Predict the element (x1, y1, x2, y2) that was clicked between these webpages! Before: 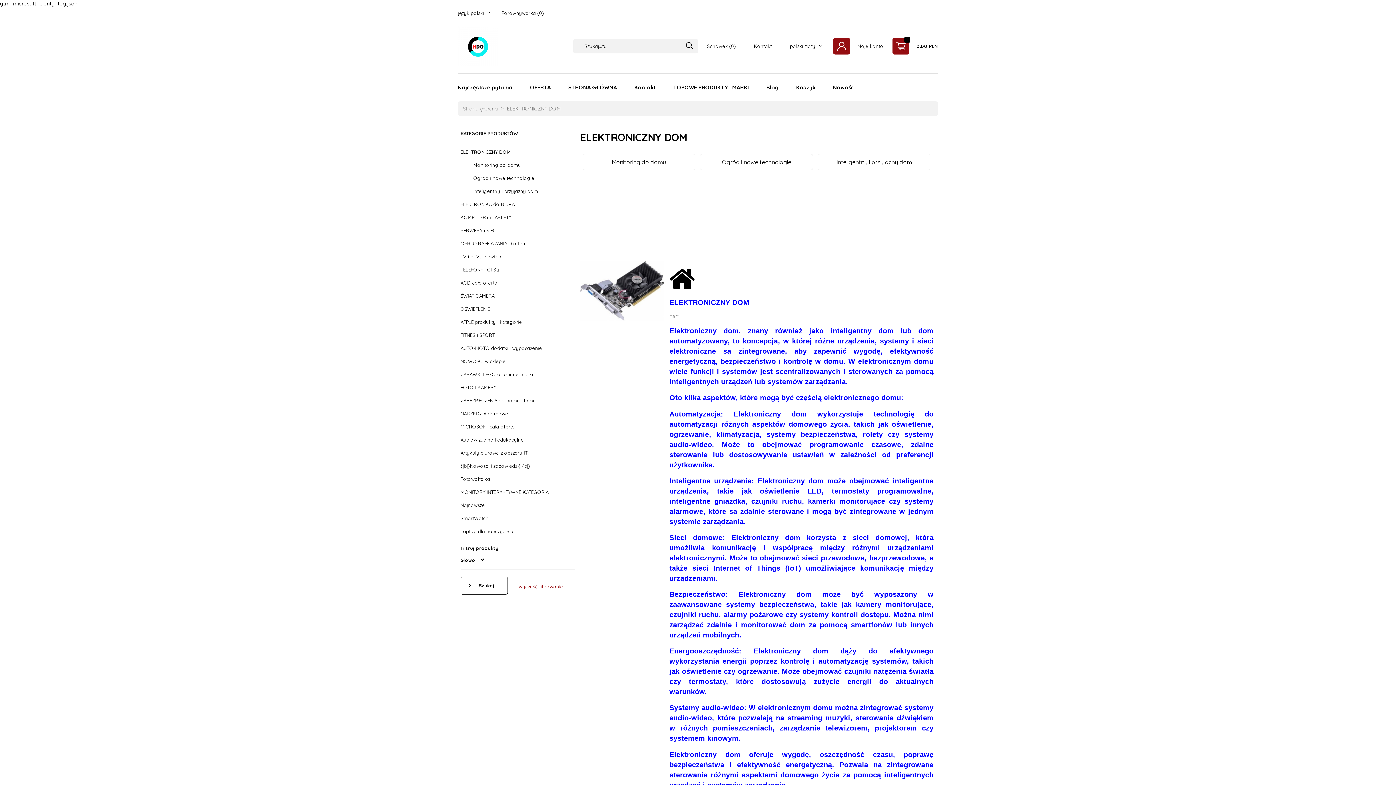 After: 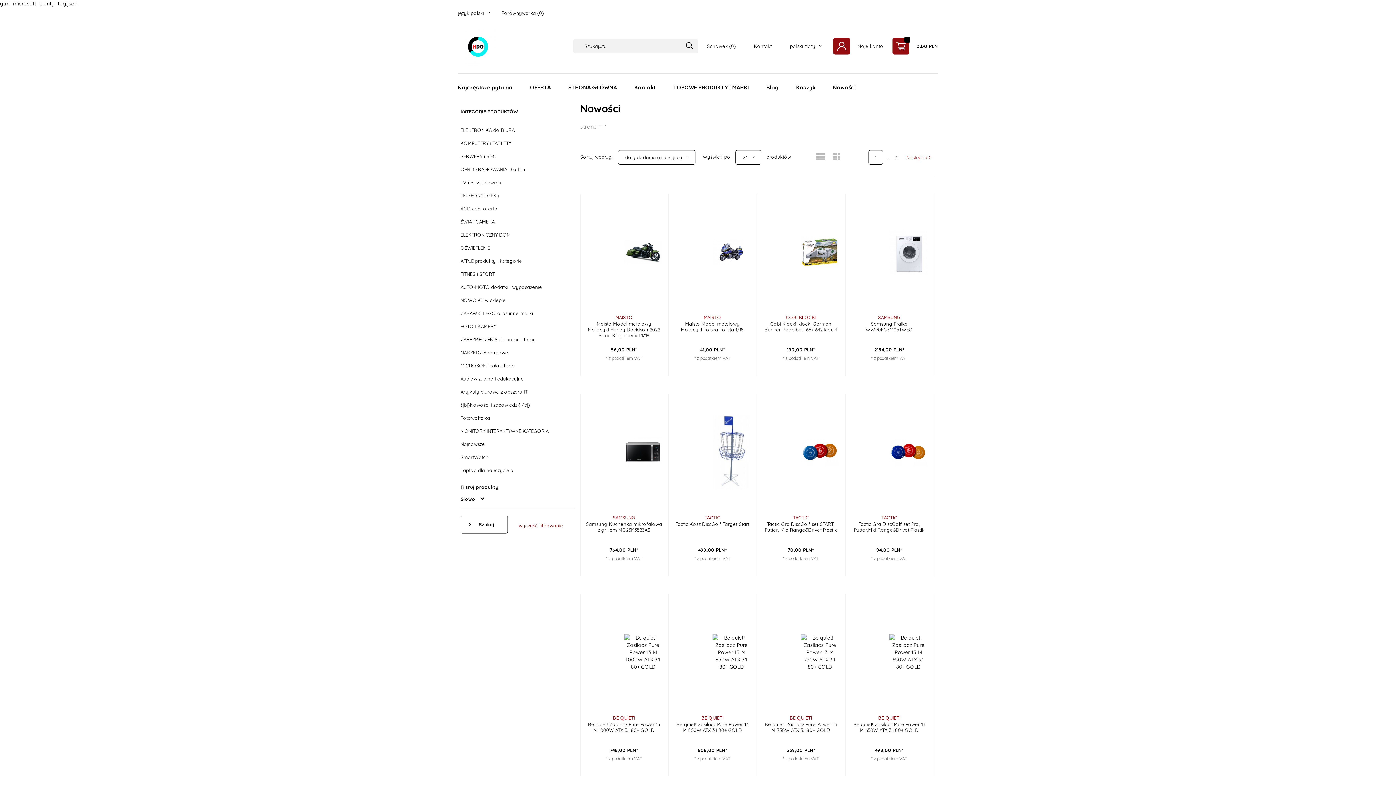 Action: label: Nowości bbox: (824, 73, 864, 101)